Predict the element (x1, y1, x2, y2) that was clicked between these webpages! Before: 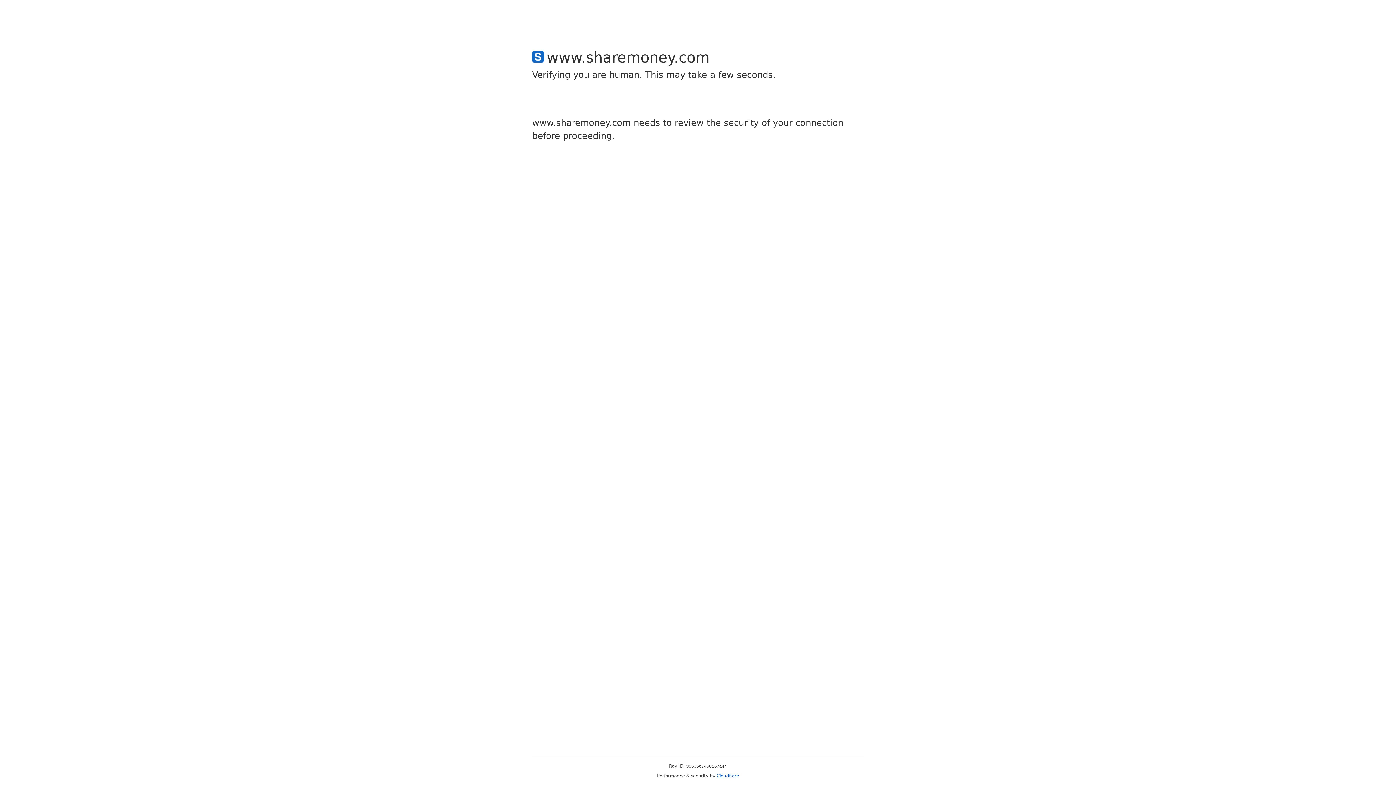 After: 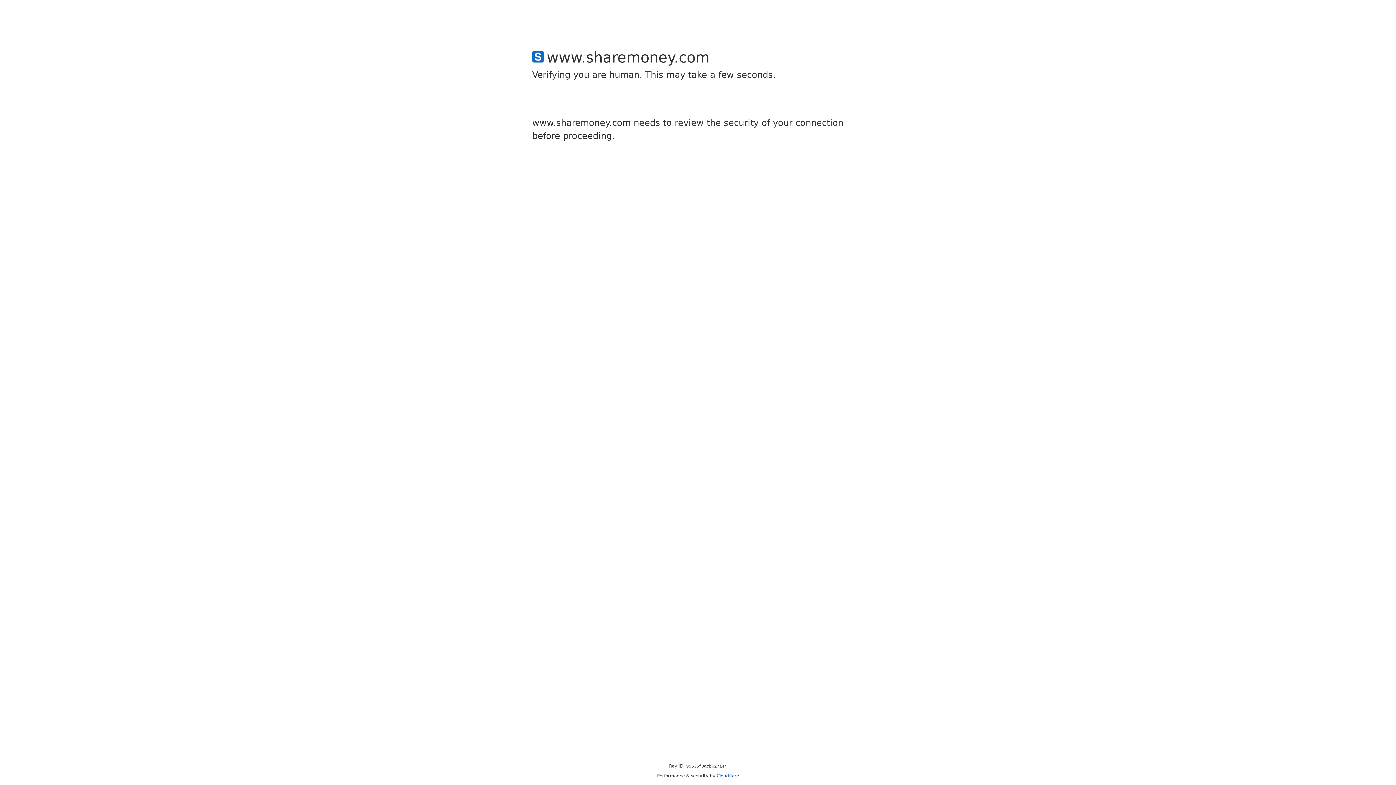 Action: bbox: (716, 773, 739, 778) label: Cloudflare